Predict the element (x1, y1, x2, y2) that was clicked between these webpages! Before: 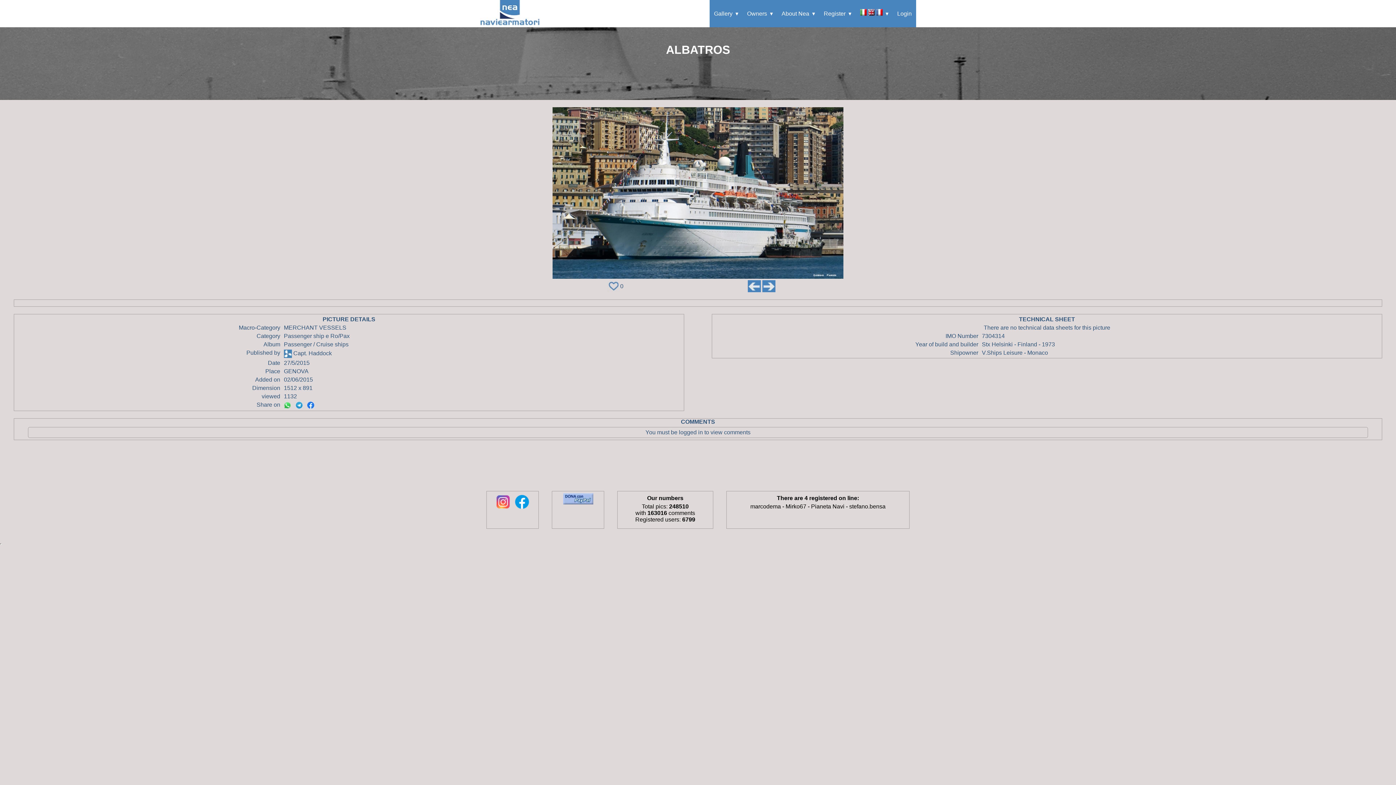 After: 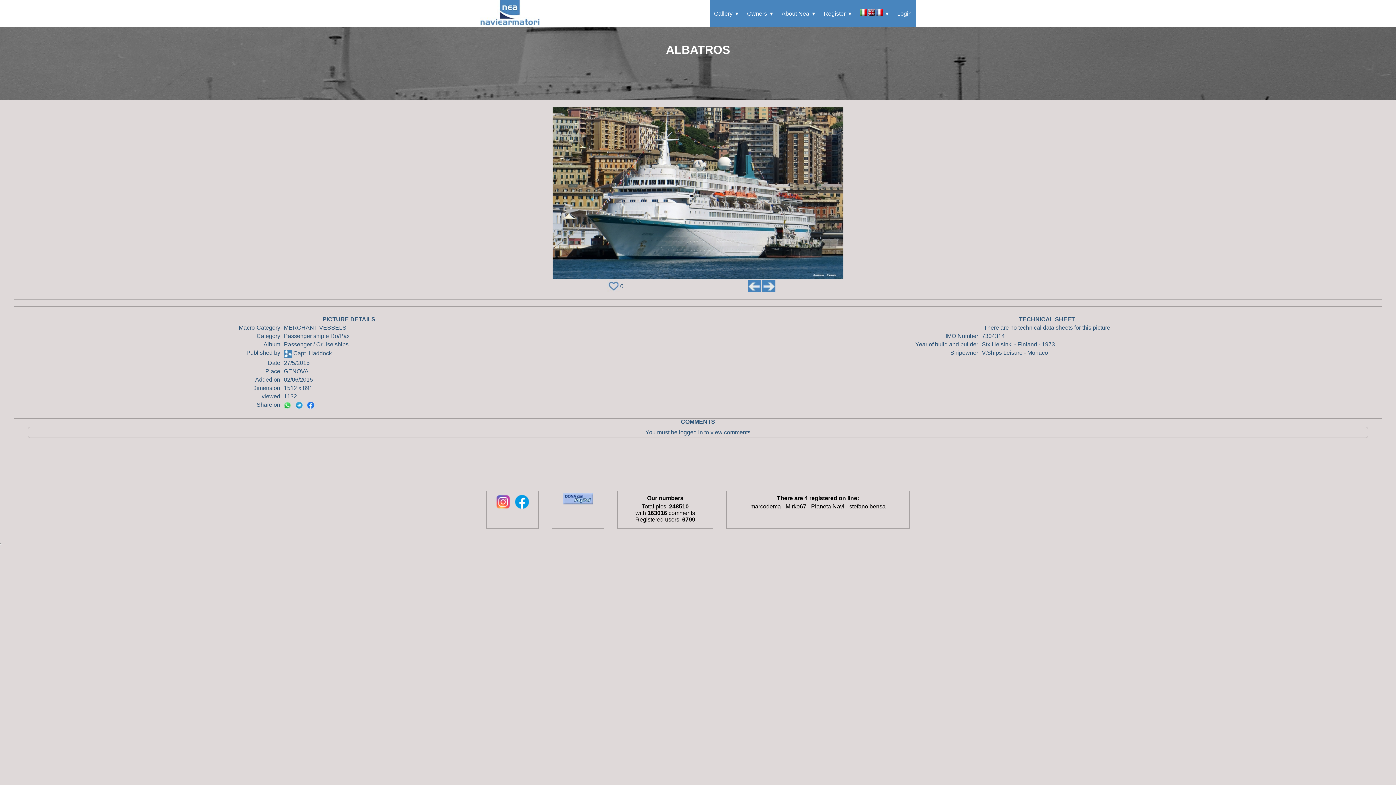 Action: bbox: (283, 401, 291, 408)